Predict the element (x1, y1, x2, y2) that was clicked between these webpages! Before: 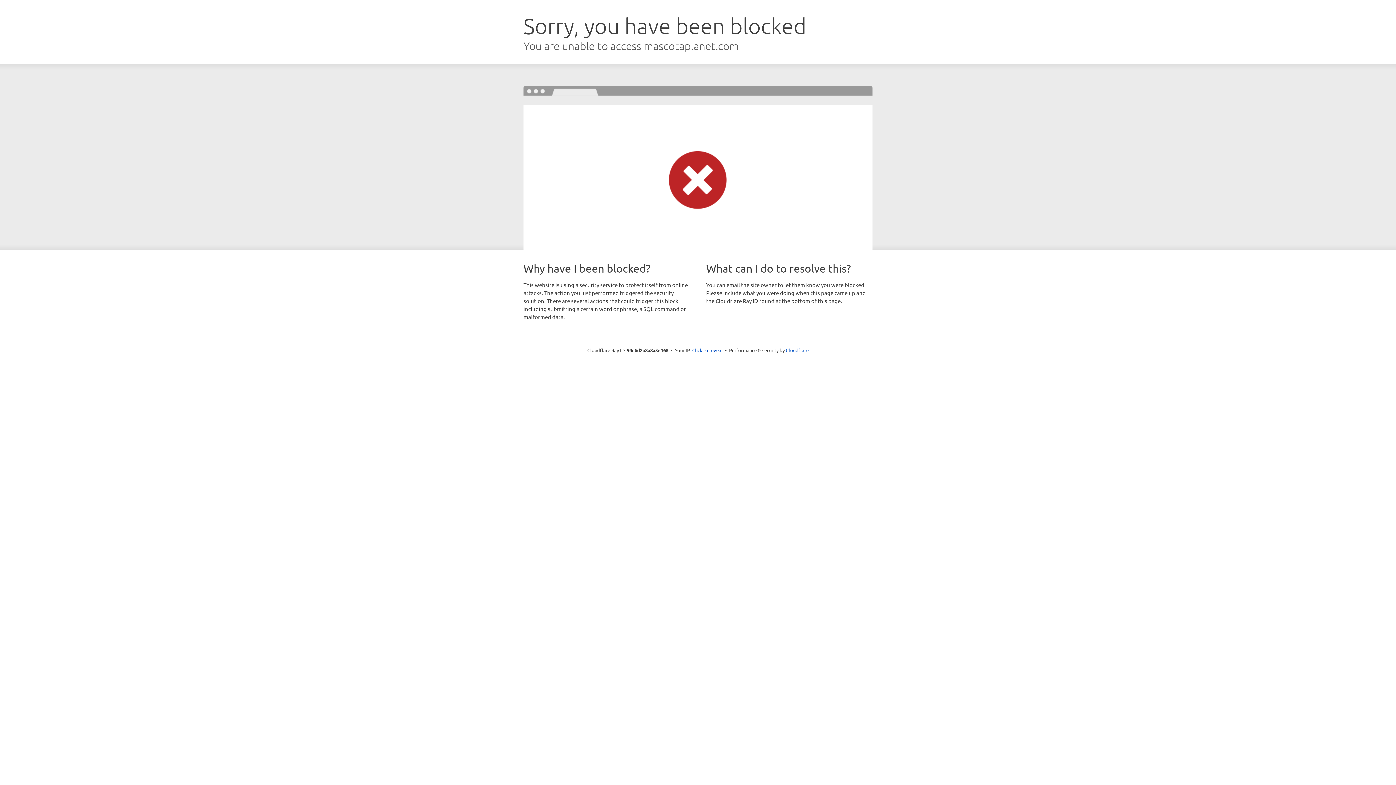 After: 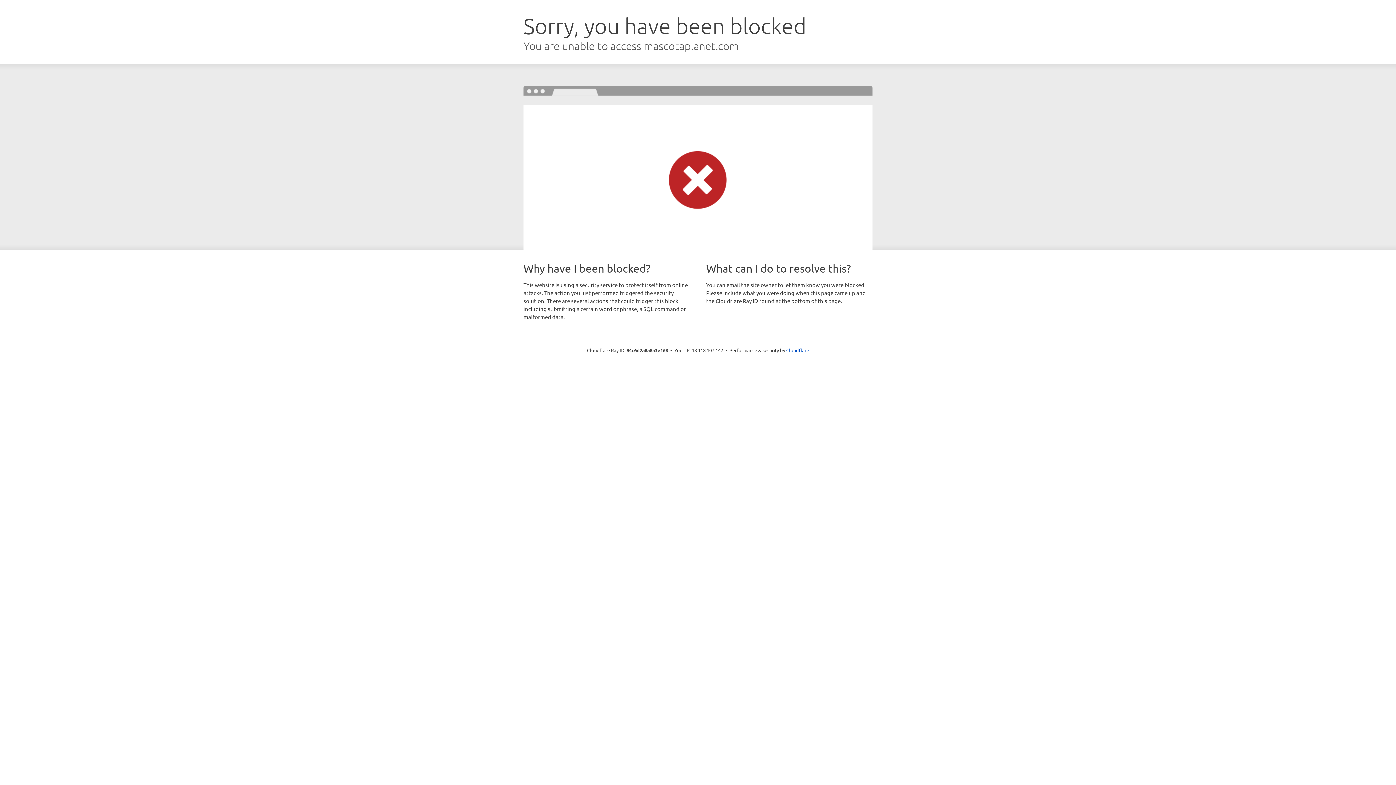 Action: label: Click to reveal bbox: (692, 346, 722, 353)